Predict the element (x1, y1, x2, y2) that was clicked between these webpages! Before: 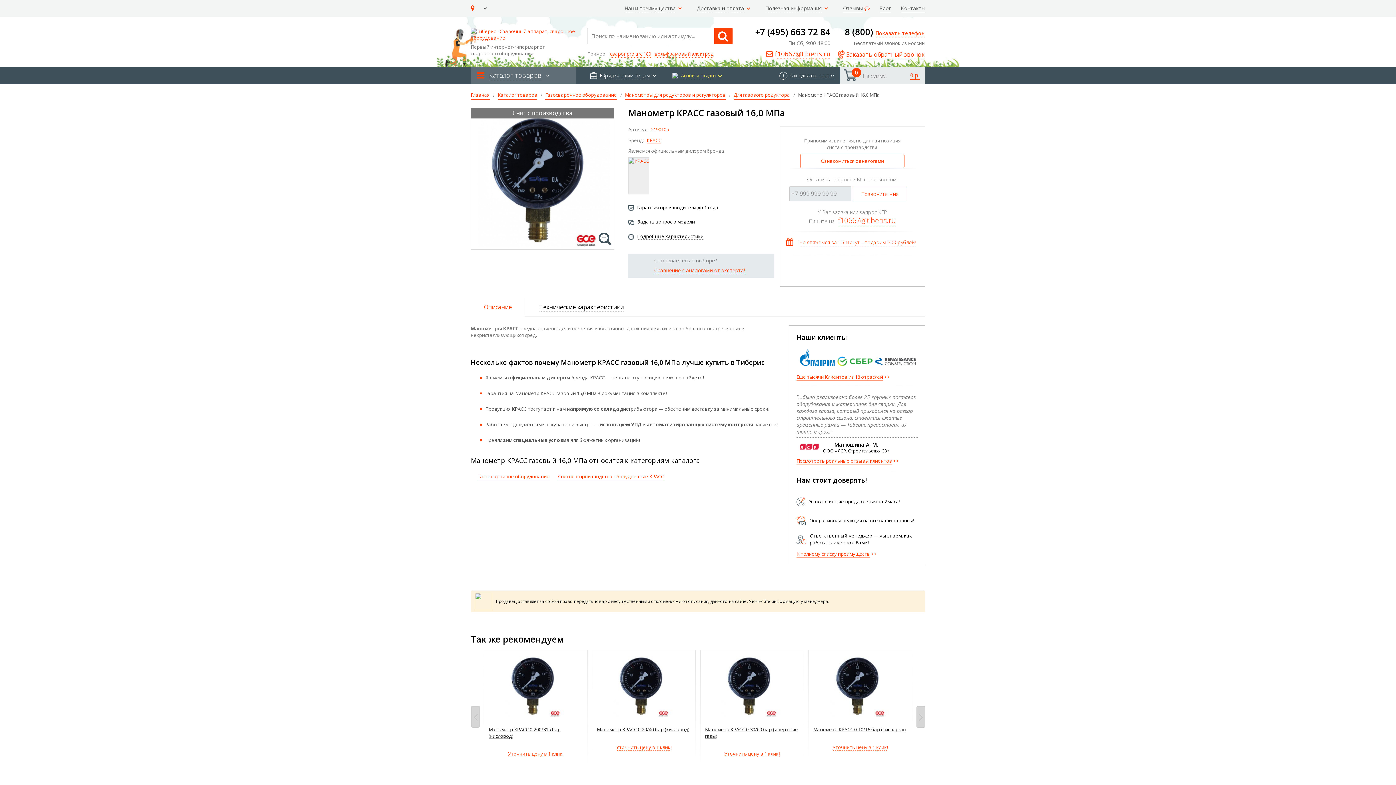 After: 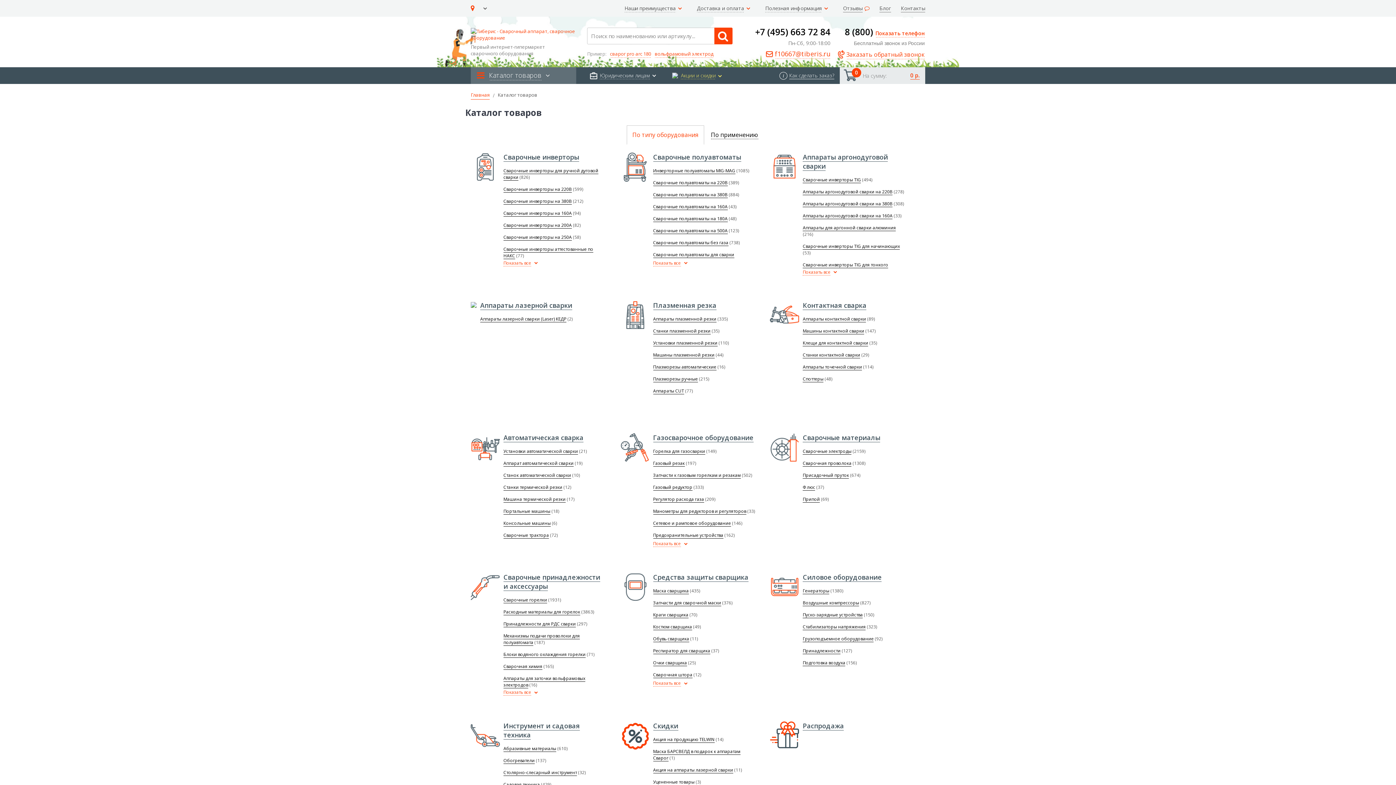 Action: bbox: (497, 87, 537, 99) label: Каталог товаров